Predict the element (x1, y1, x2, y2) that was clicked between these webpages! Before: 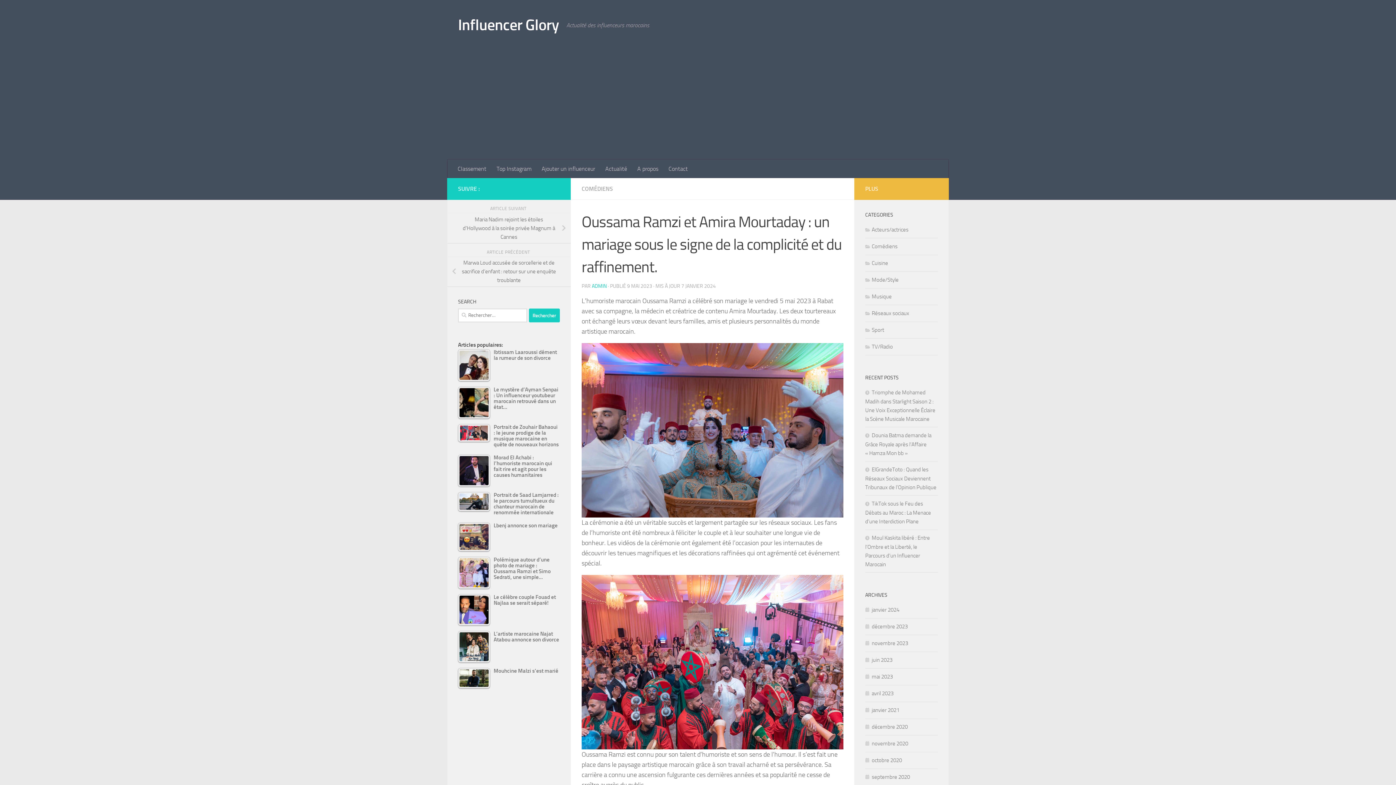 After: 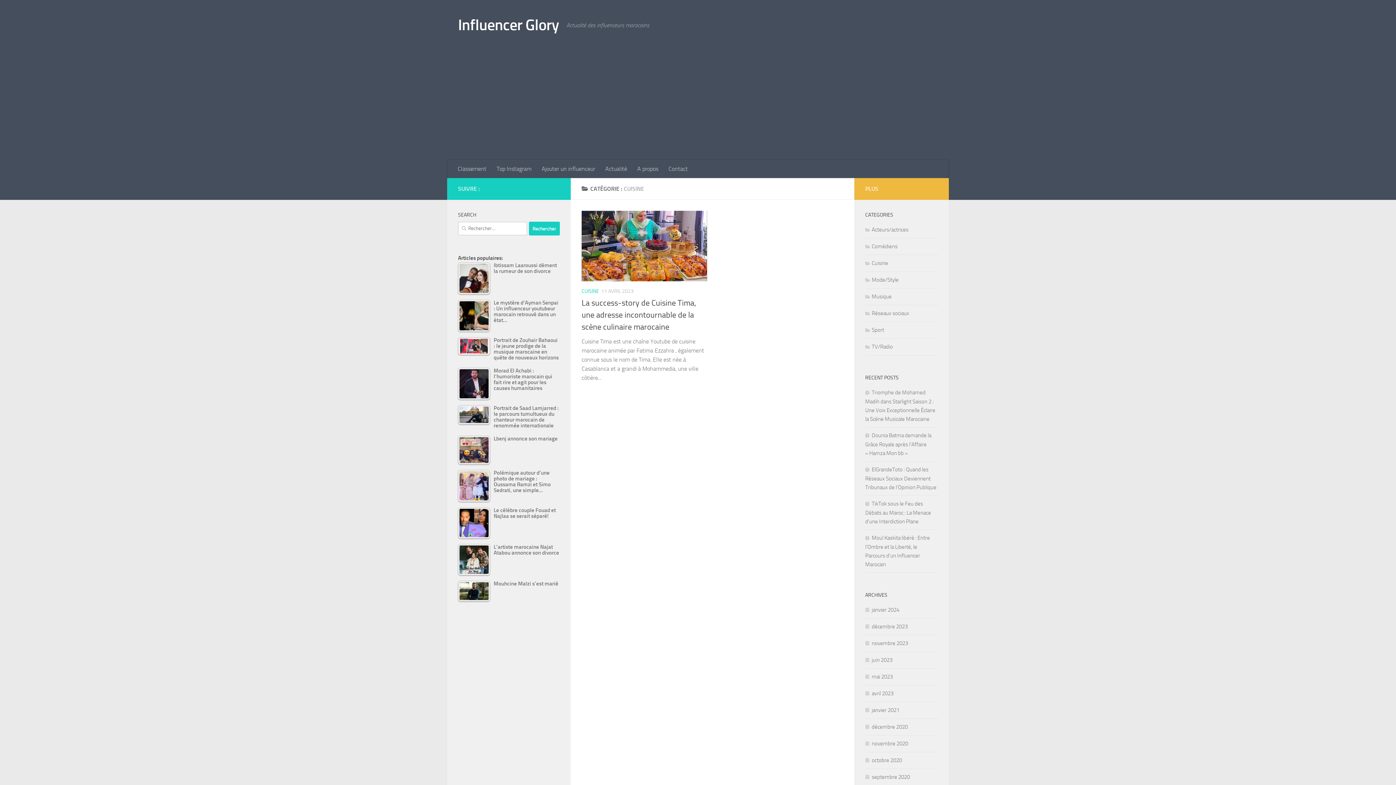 Action: bbox: (865, 260, 888, 266) label: Cuisine